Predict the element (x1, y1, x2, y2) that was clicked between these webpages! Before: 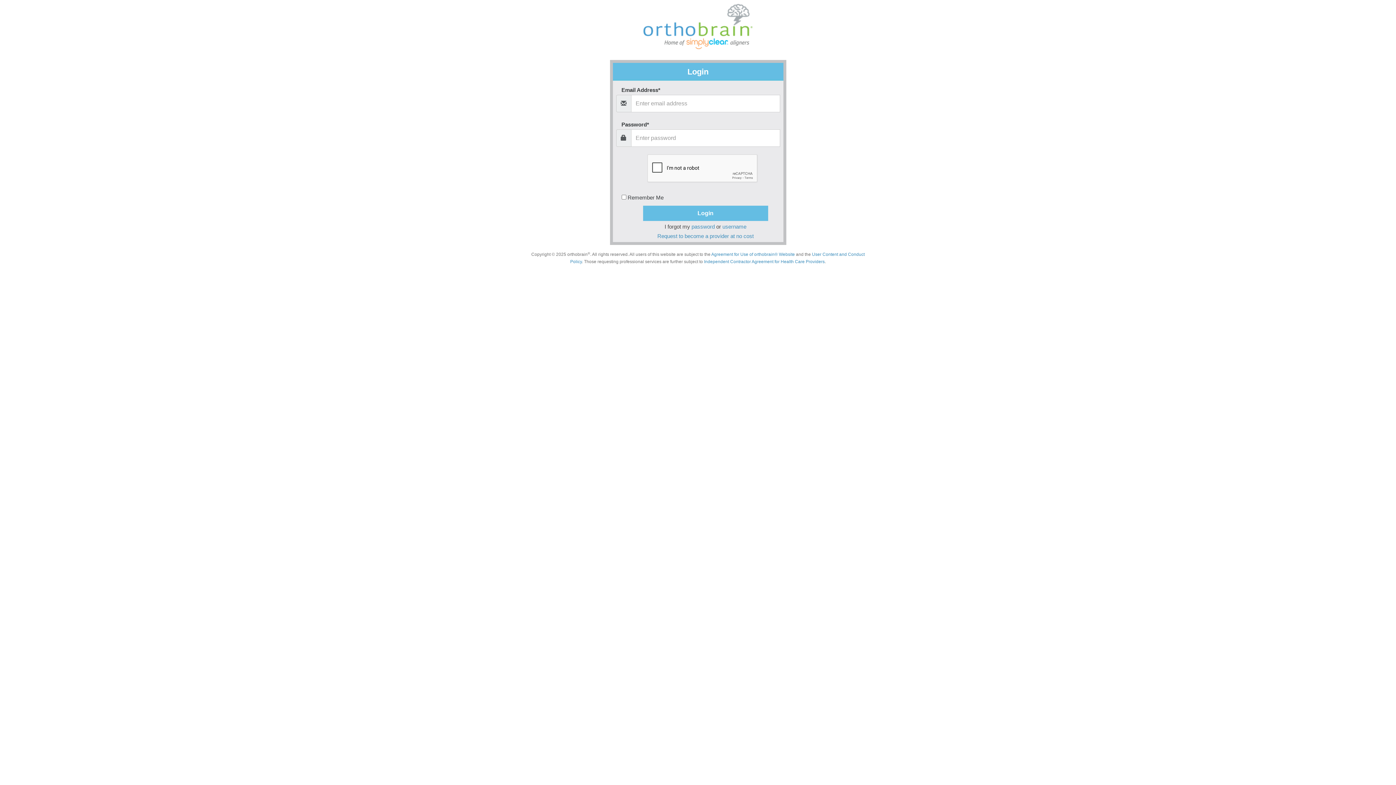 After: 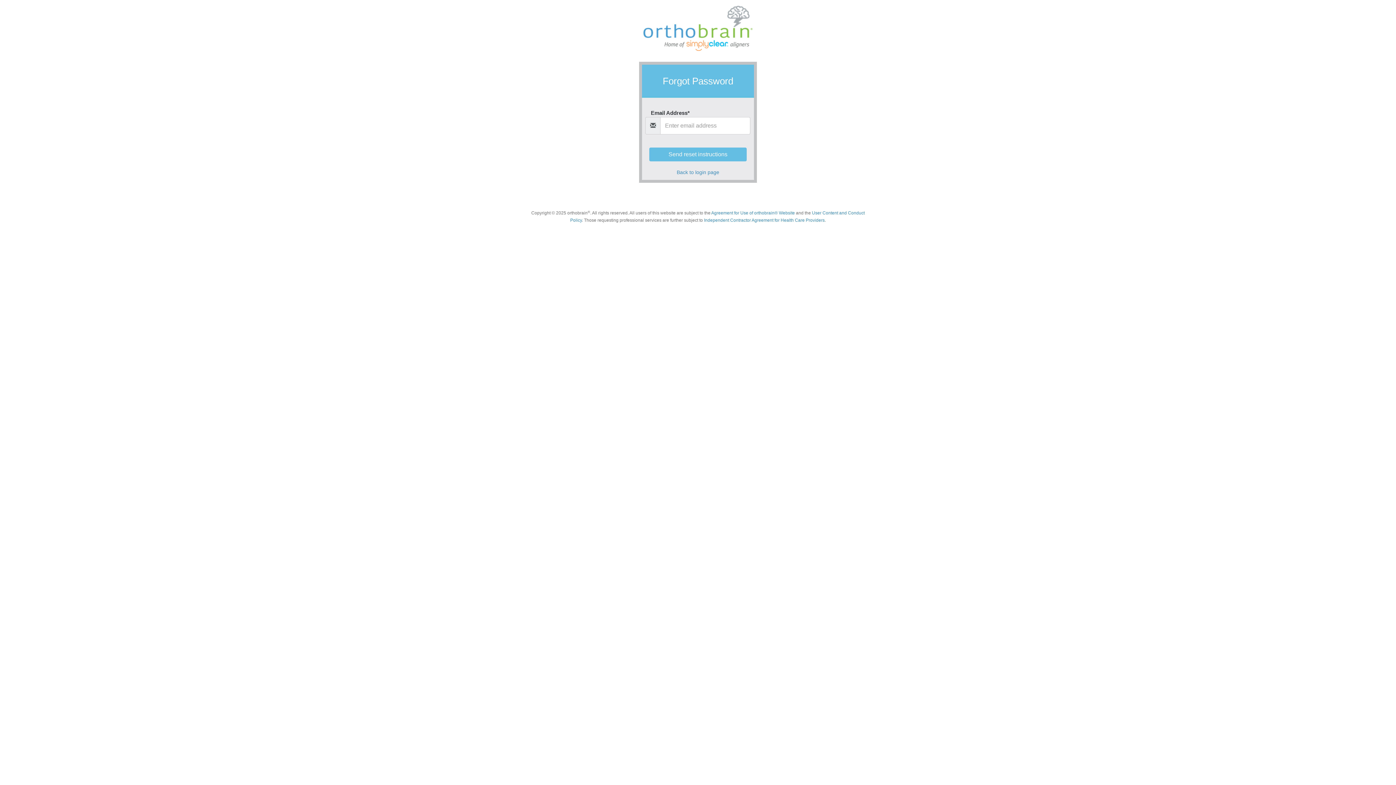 Action: label: password bbox: (691, 223, 715, 229)